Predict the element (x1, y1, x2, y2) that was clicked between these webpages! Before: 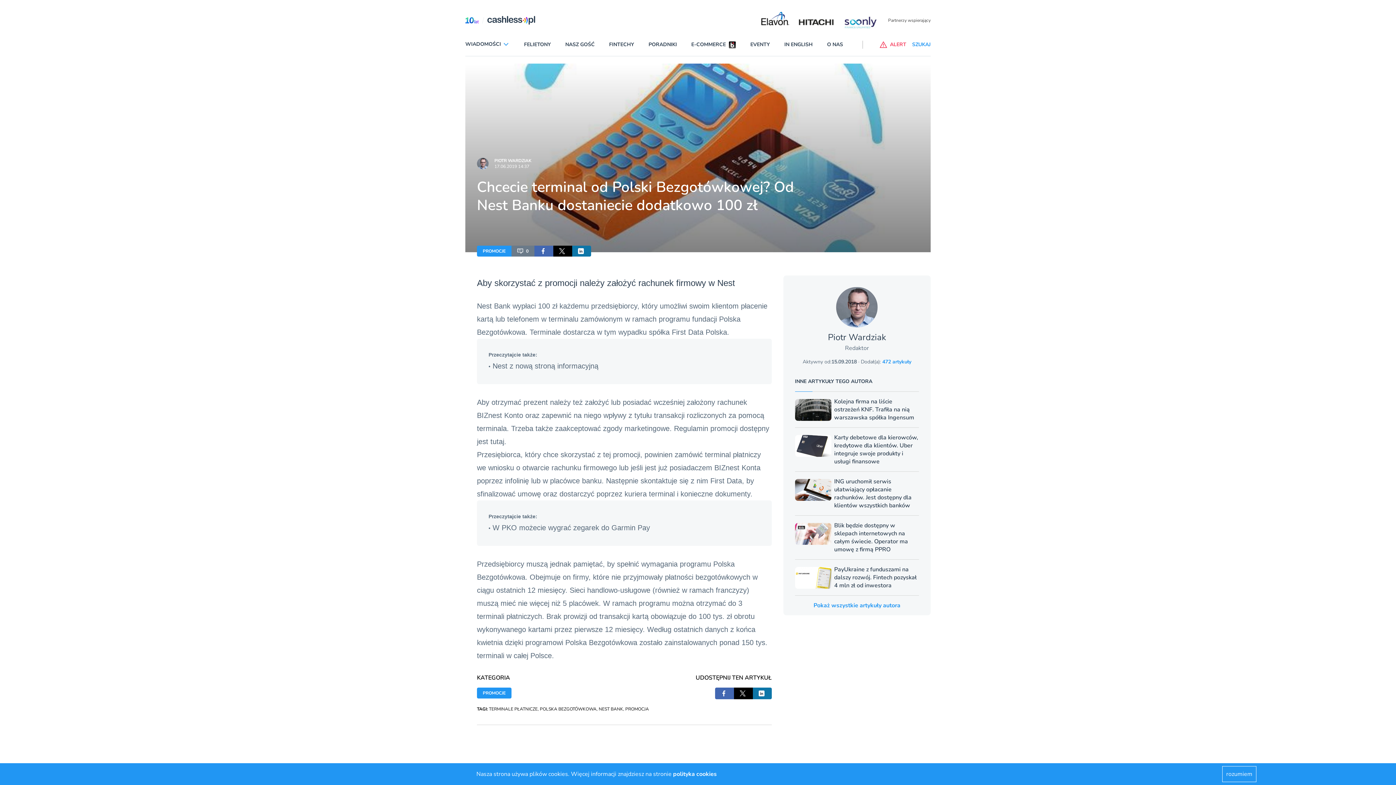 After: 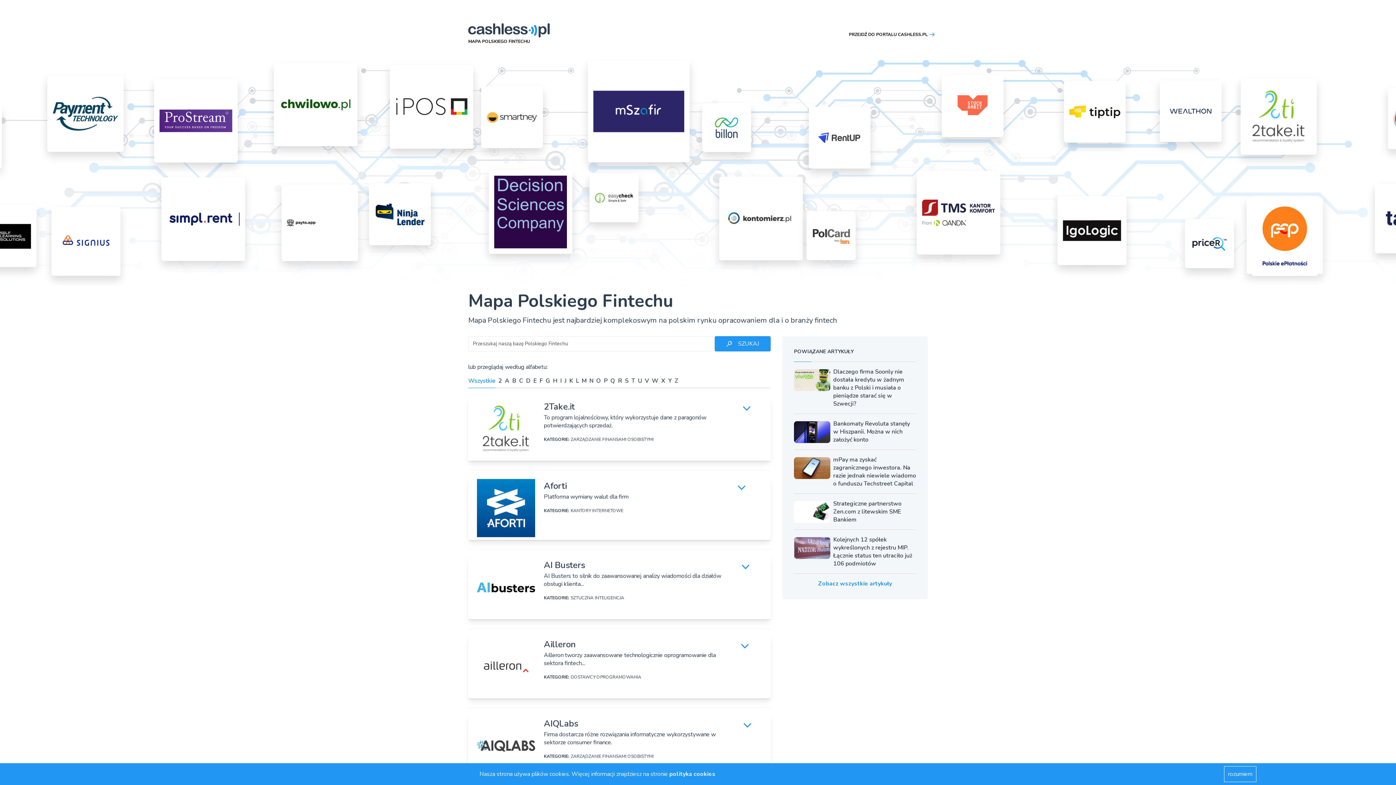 Action: bbox: (609, 41, 634, 48) label: FINTECHY